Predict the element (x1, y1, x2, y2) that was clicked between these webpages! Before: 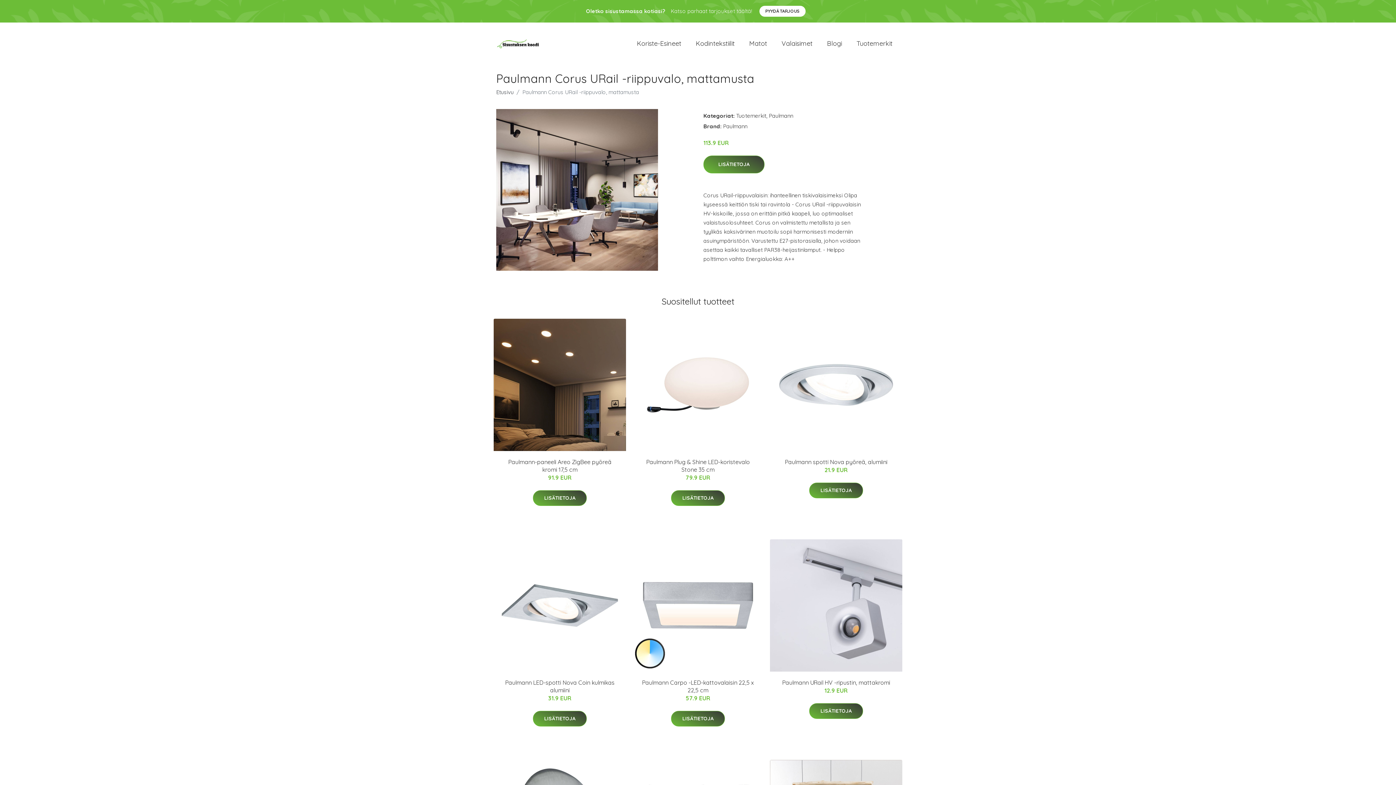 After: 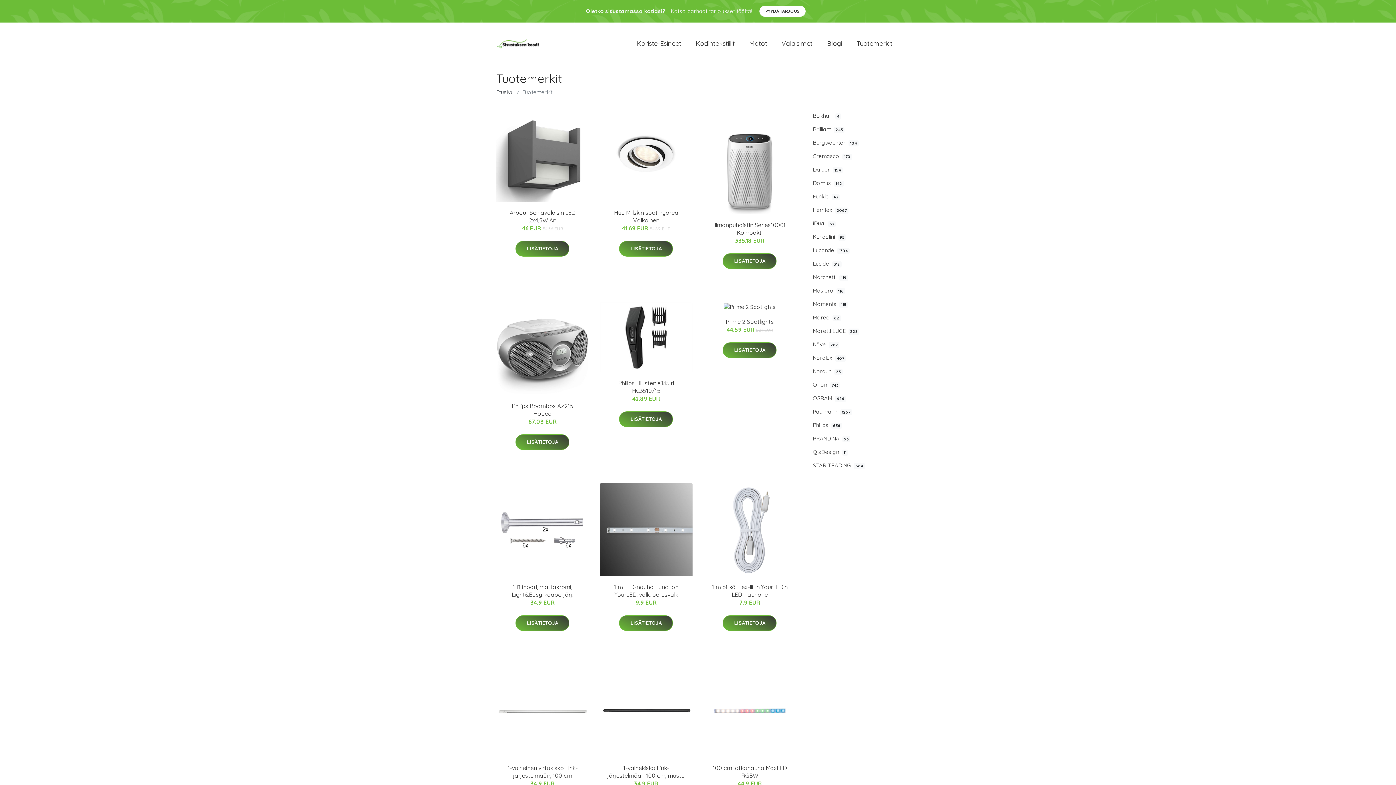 Action: label: Tuotemerkit bbox: (849, 31, 900, 55)